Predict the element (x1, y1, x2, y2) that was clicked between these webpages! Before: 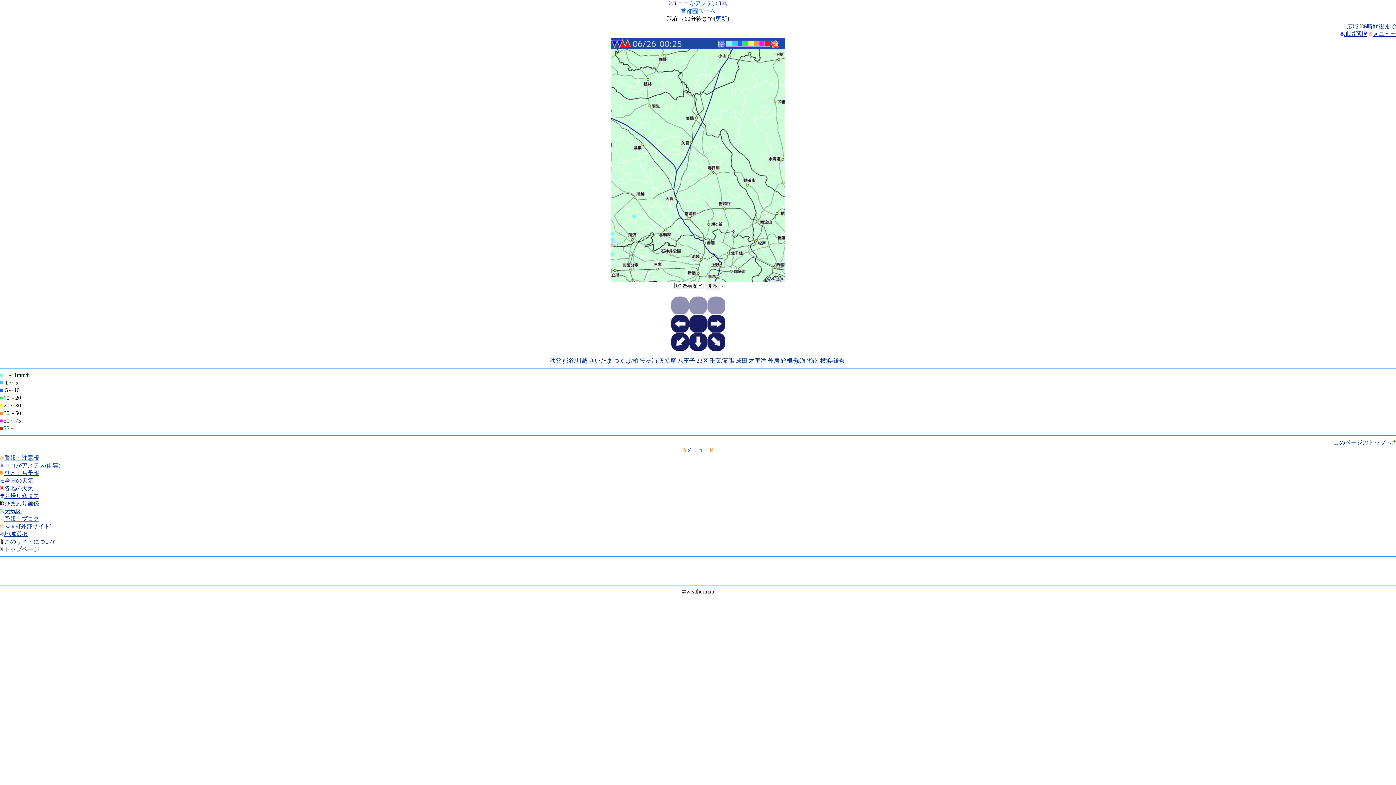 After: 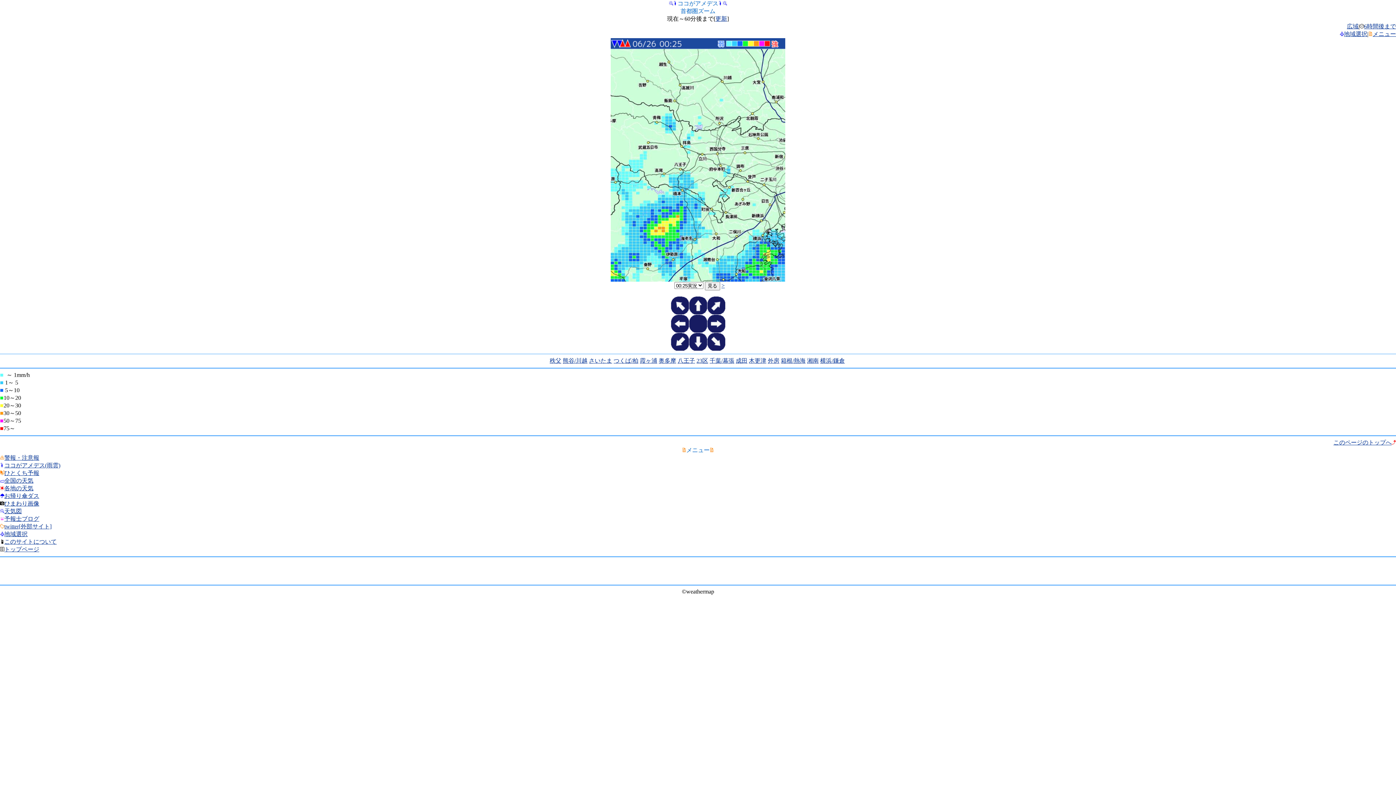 Action: bbox: (677, 357, 695, 364) label: 八王子